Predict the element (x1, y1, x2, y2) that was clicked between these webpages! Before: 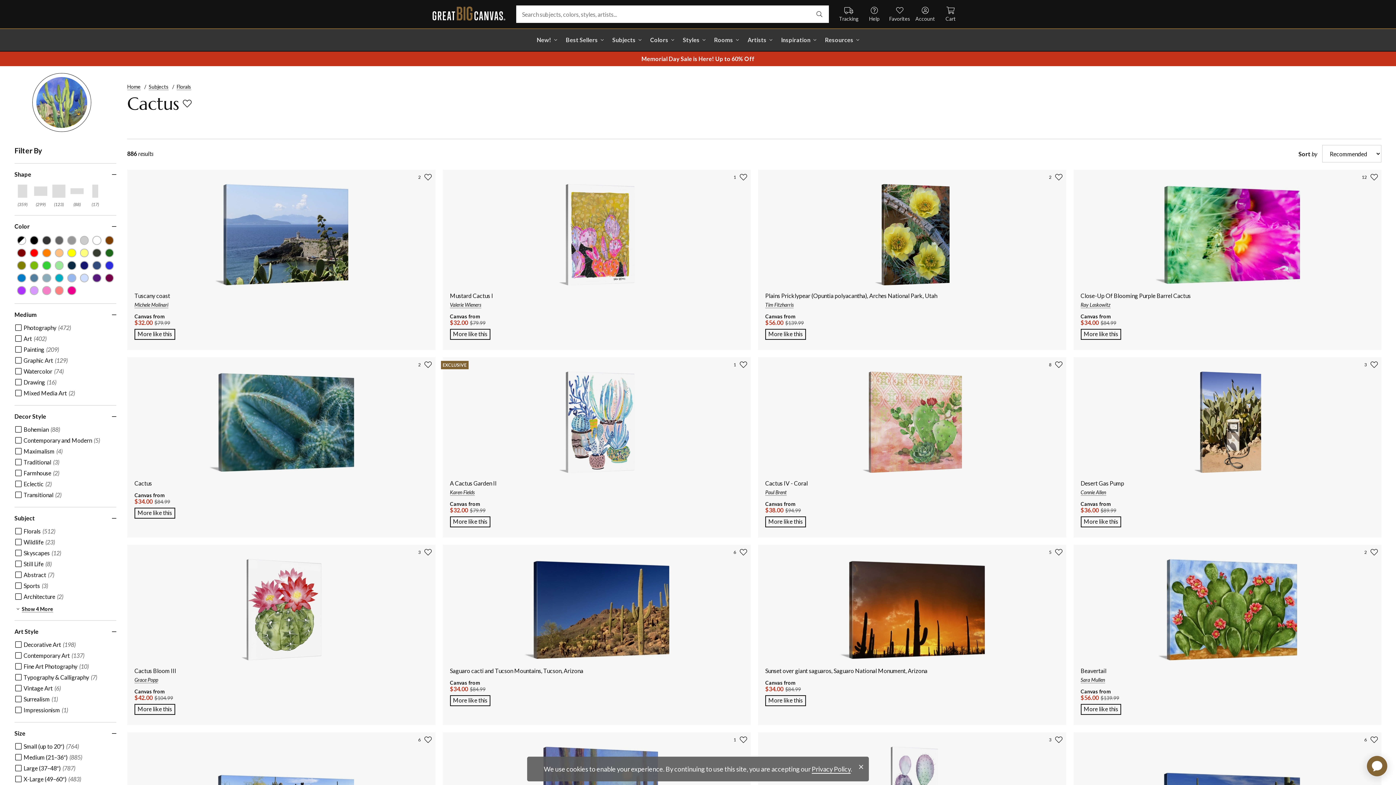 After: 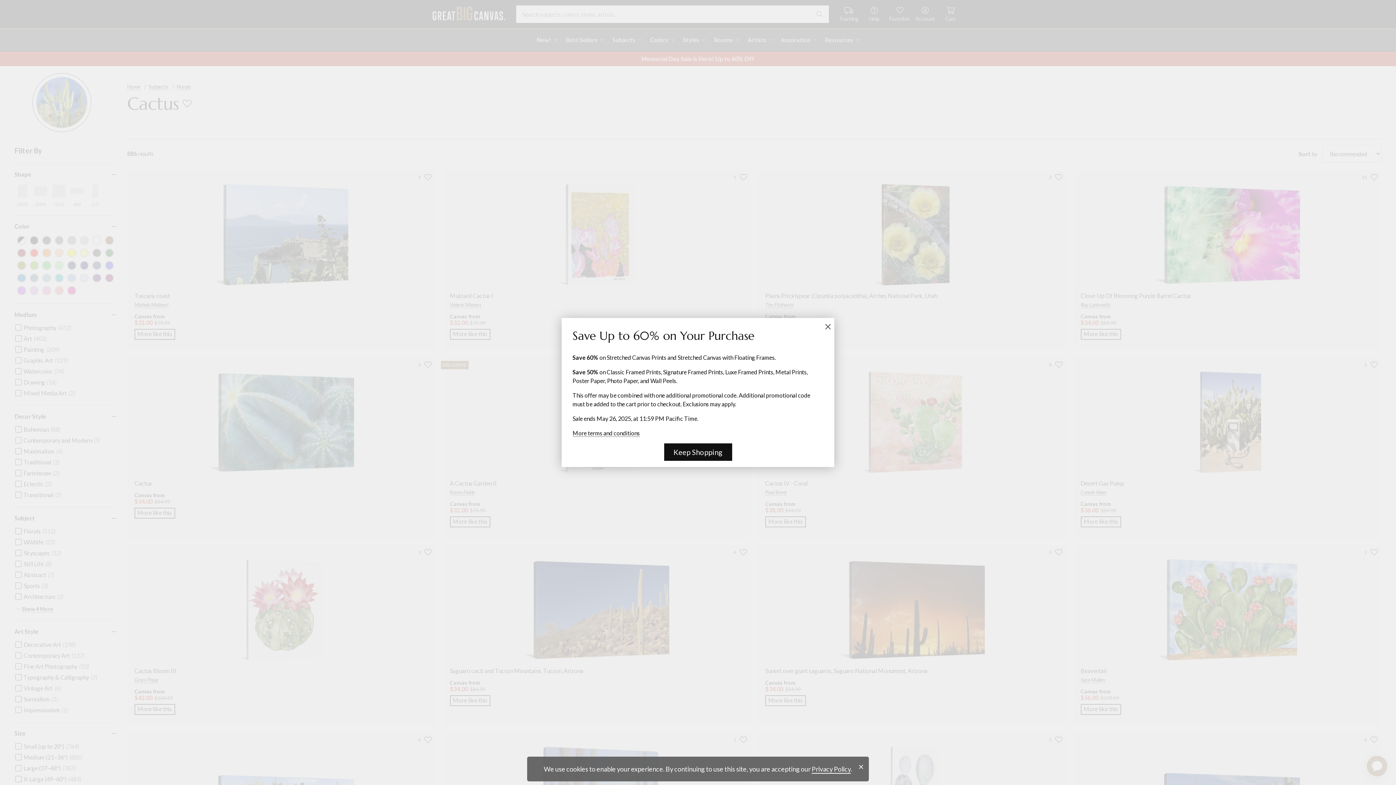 Action: bbox: (638, 52, 758, 65) label: show promotion terms